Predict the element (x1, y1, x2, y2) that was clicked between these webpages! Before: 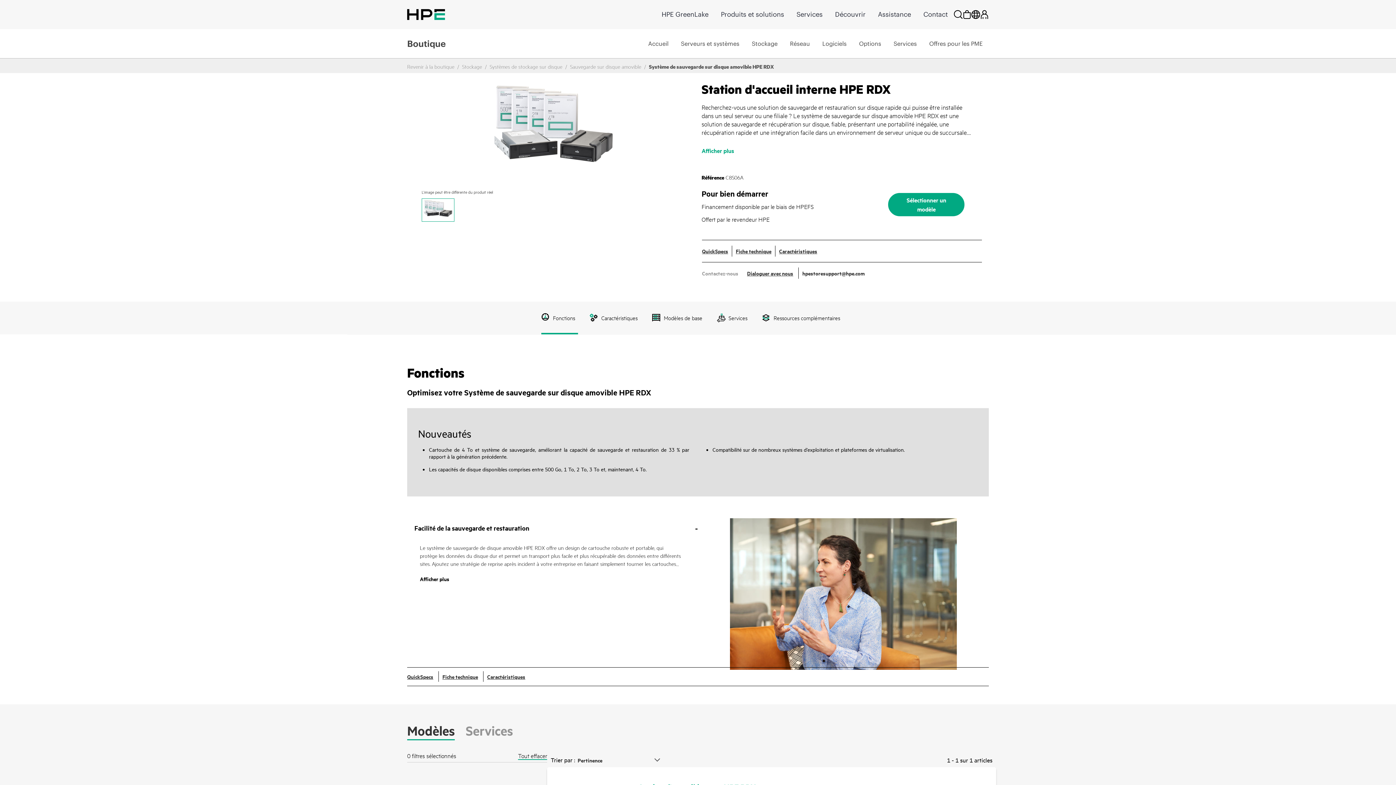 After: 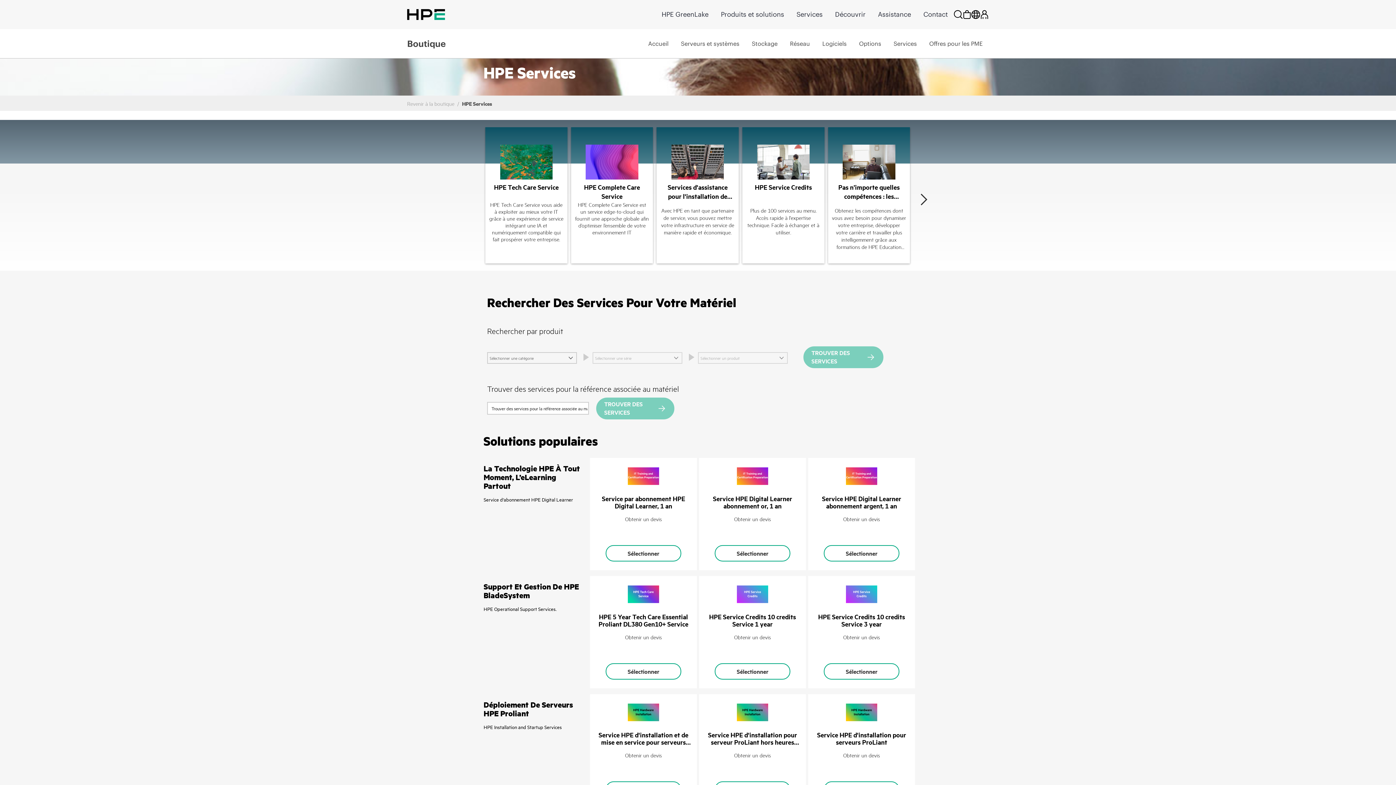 Action: bbox: (893, 29, 917, 58) label: Services